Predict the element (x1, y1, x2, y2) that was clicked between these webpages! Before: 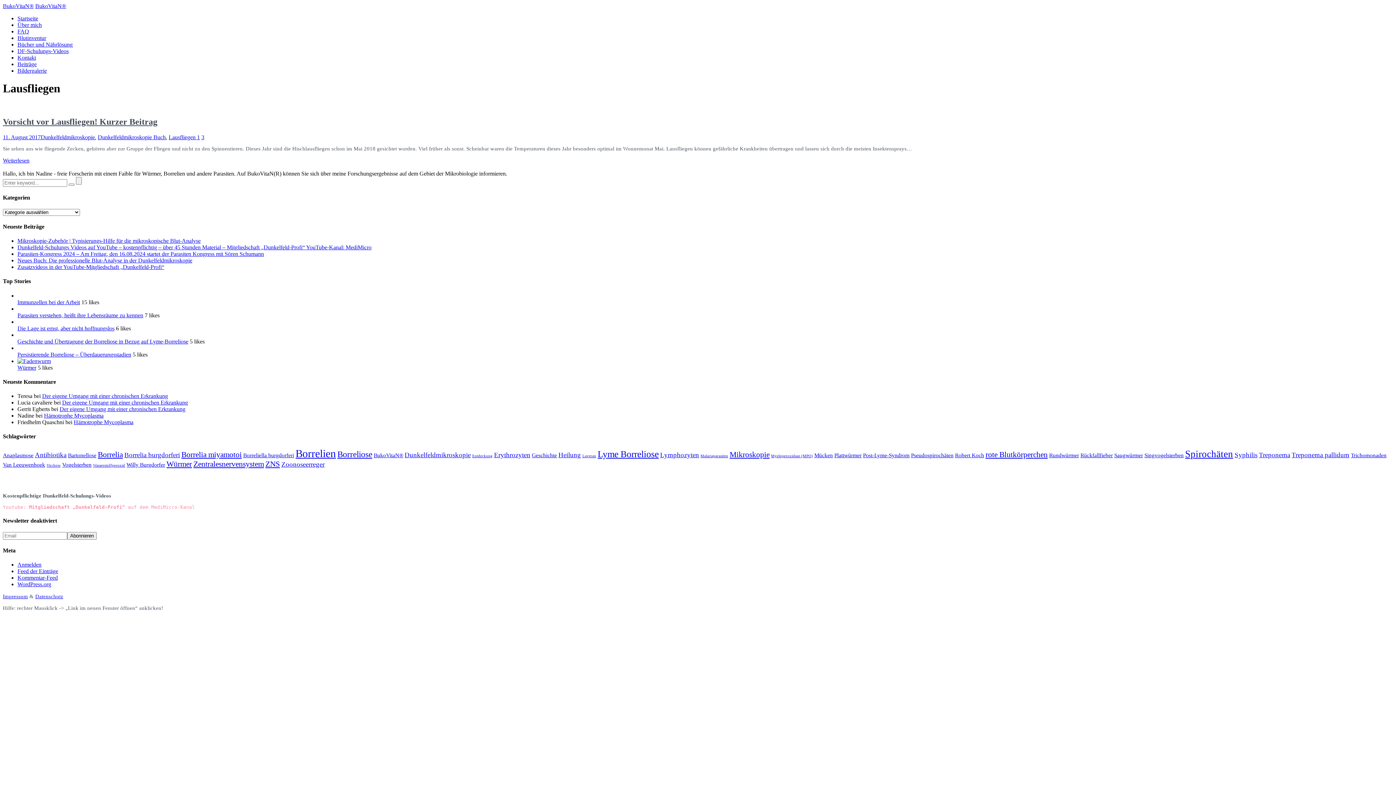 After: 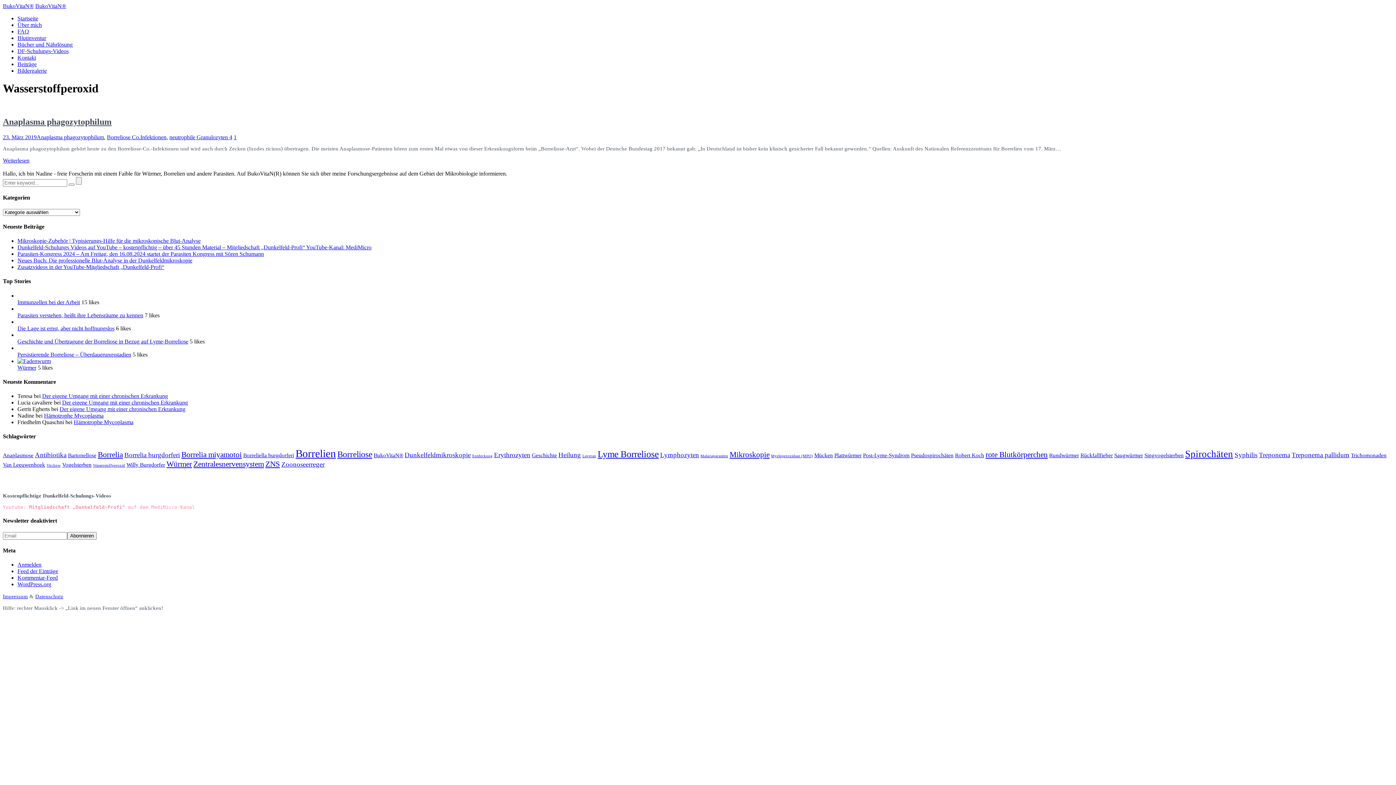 Action: label: Wasserstoffperoxid (1 Eintrag) bbox: (93, 463, 125, 467)